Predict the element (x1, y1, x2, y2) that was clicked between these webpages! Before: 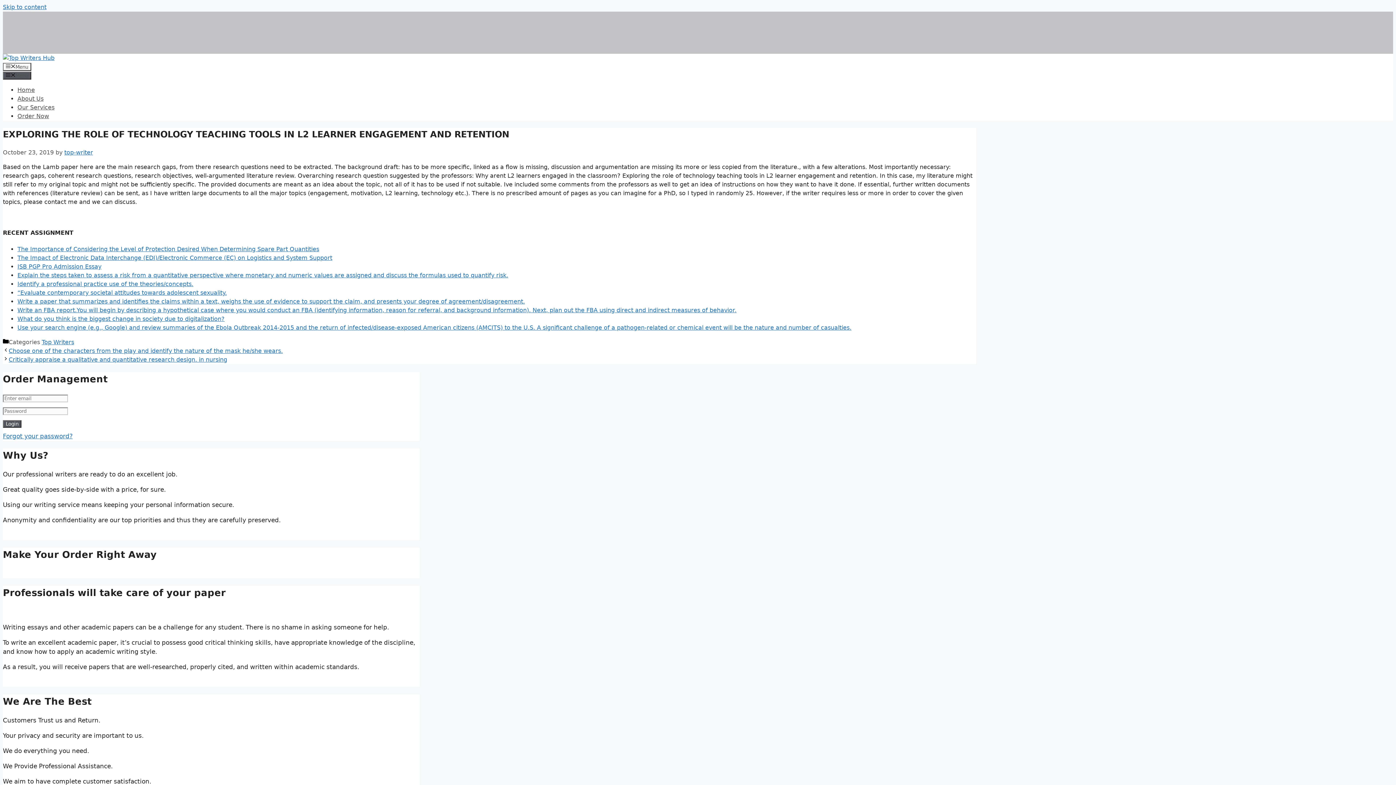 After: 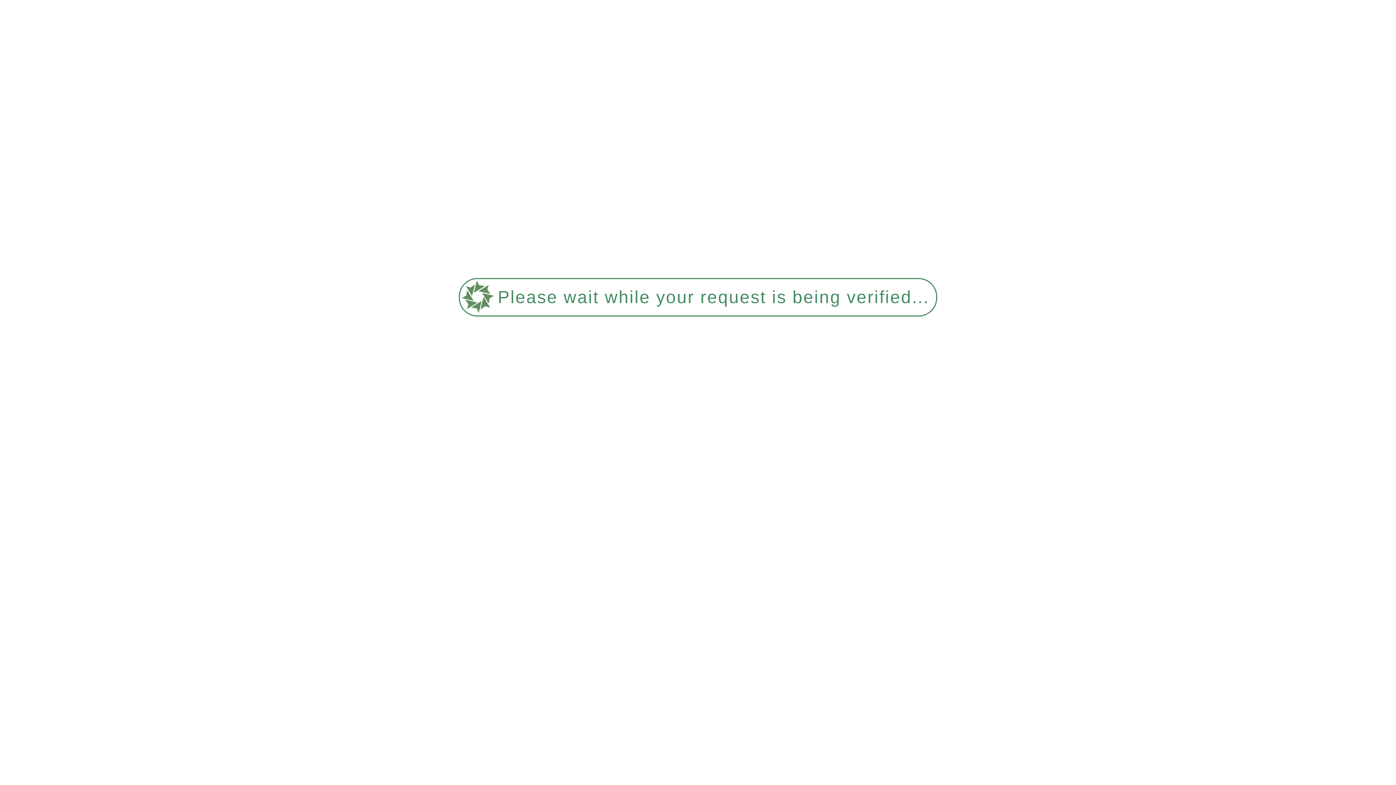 Action: label: Our Services bbox: (17, 104, 54, 110)